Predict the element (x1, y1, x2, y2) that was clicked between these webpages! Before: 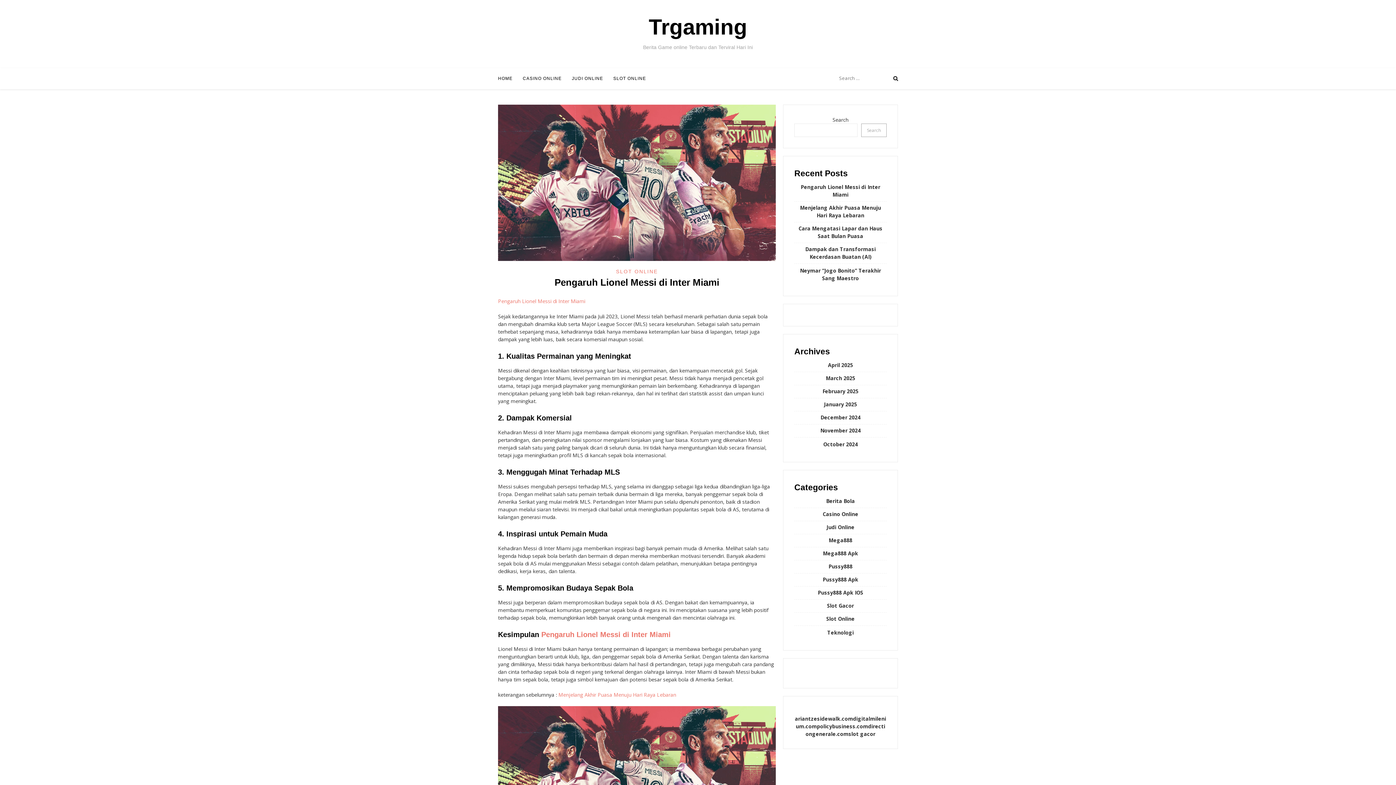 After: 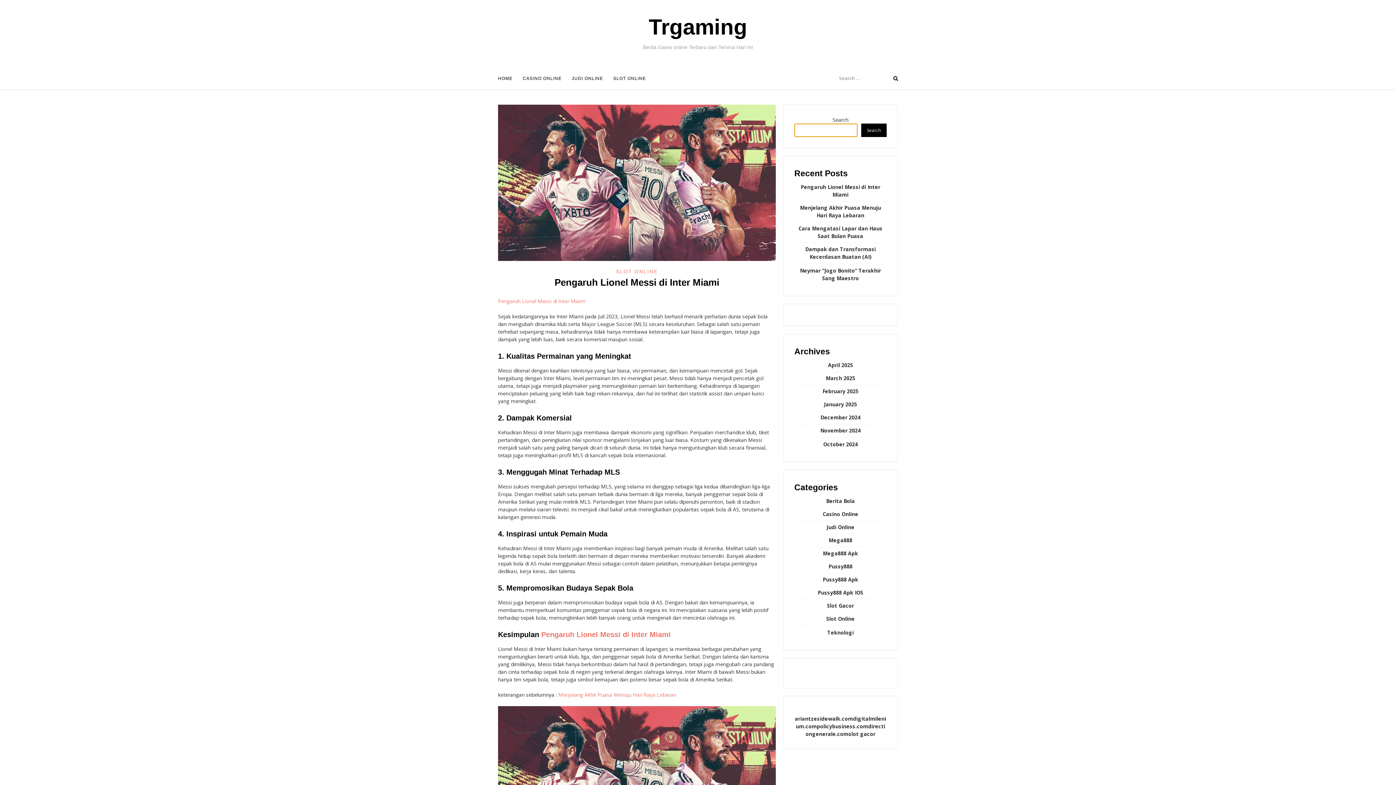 Action: bbox: (861, 123, 886, 137) label: Search